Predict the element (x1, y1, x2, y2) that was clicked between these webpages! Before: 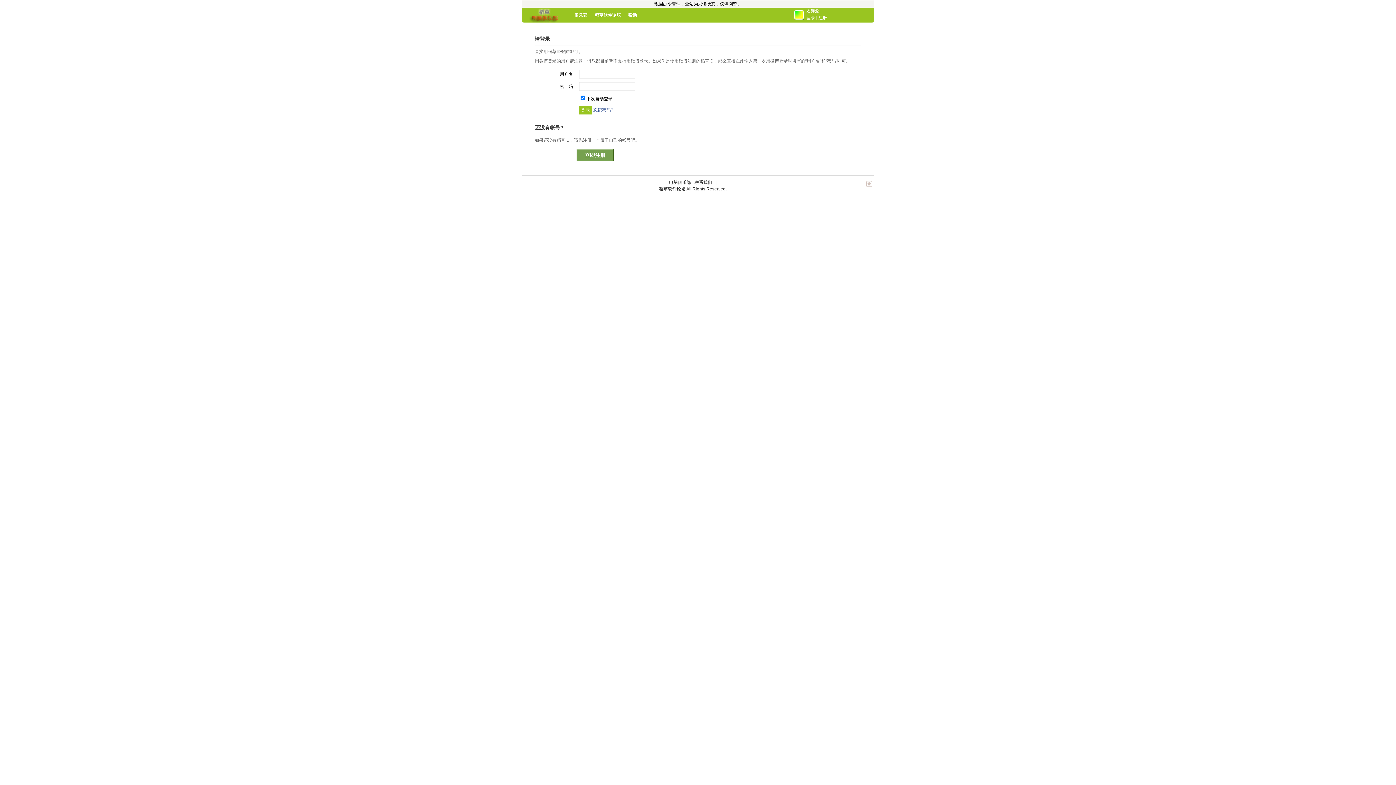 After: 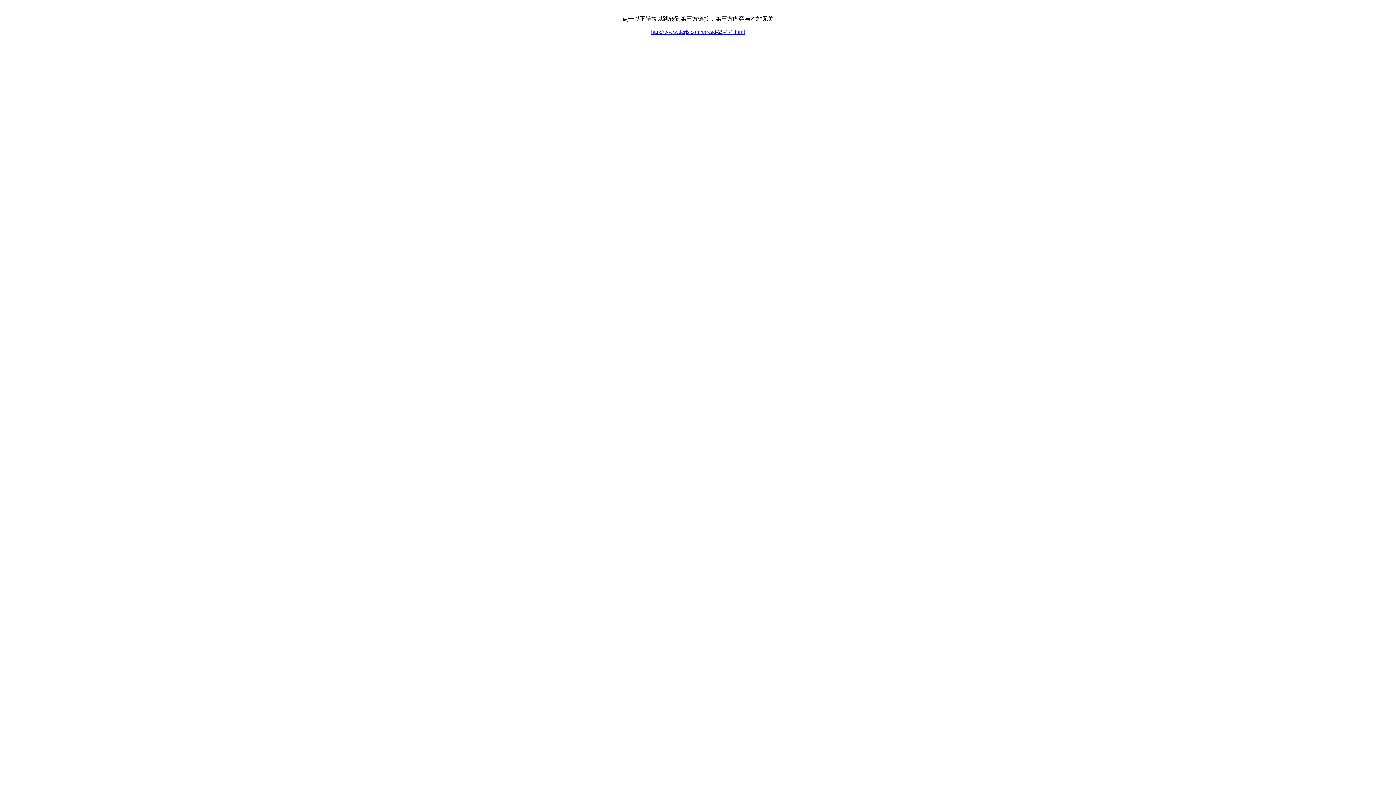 Action: label: 联系我们 bbox: (694, 180, 712, 185)